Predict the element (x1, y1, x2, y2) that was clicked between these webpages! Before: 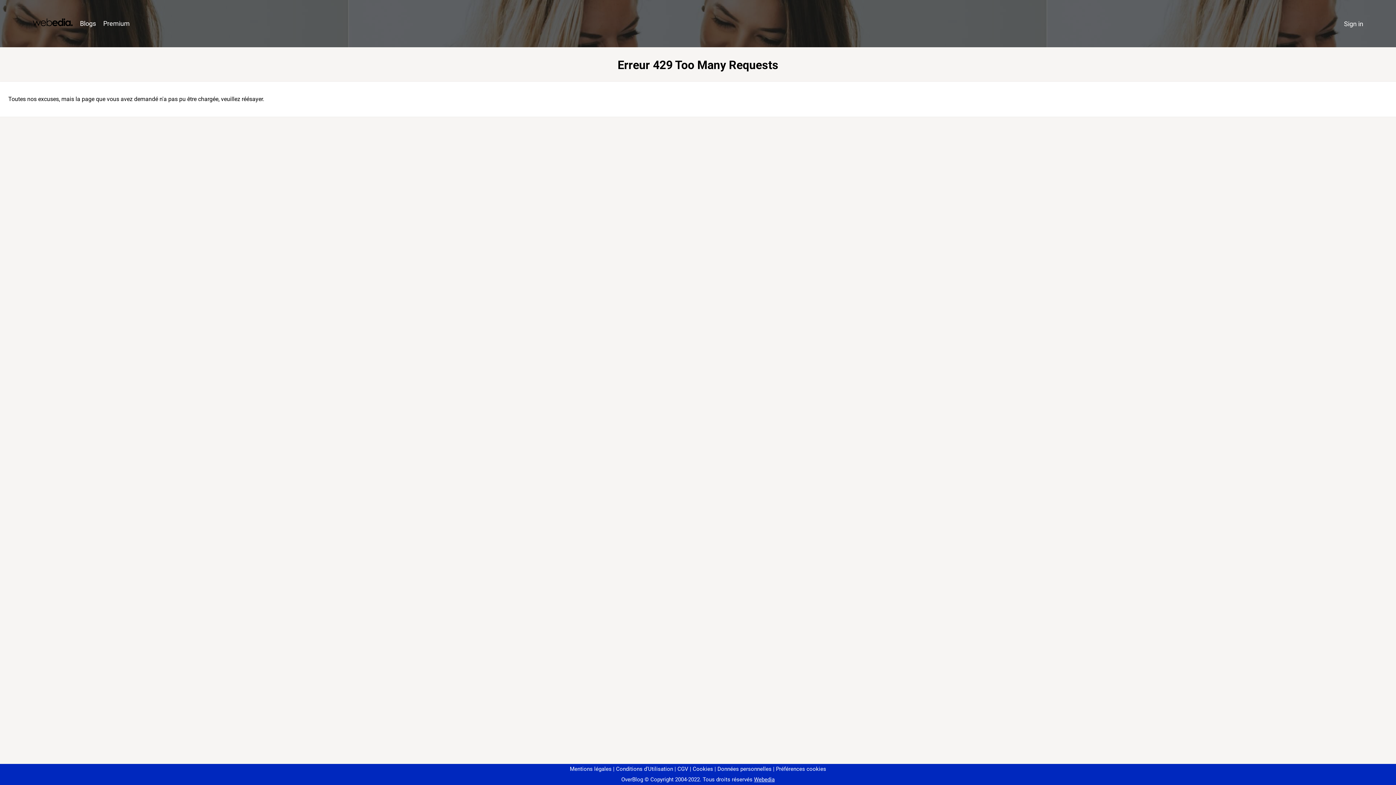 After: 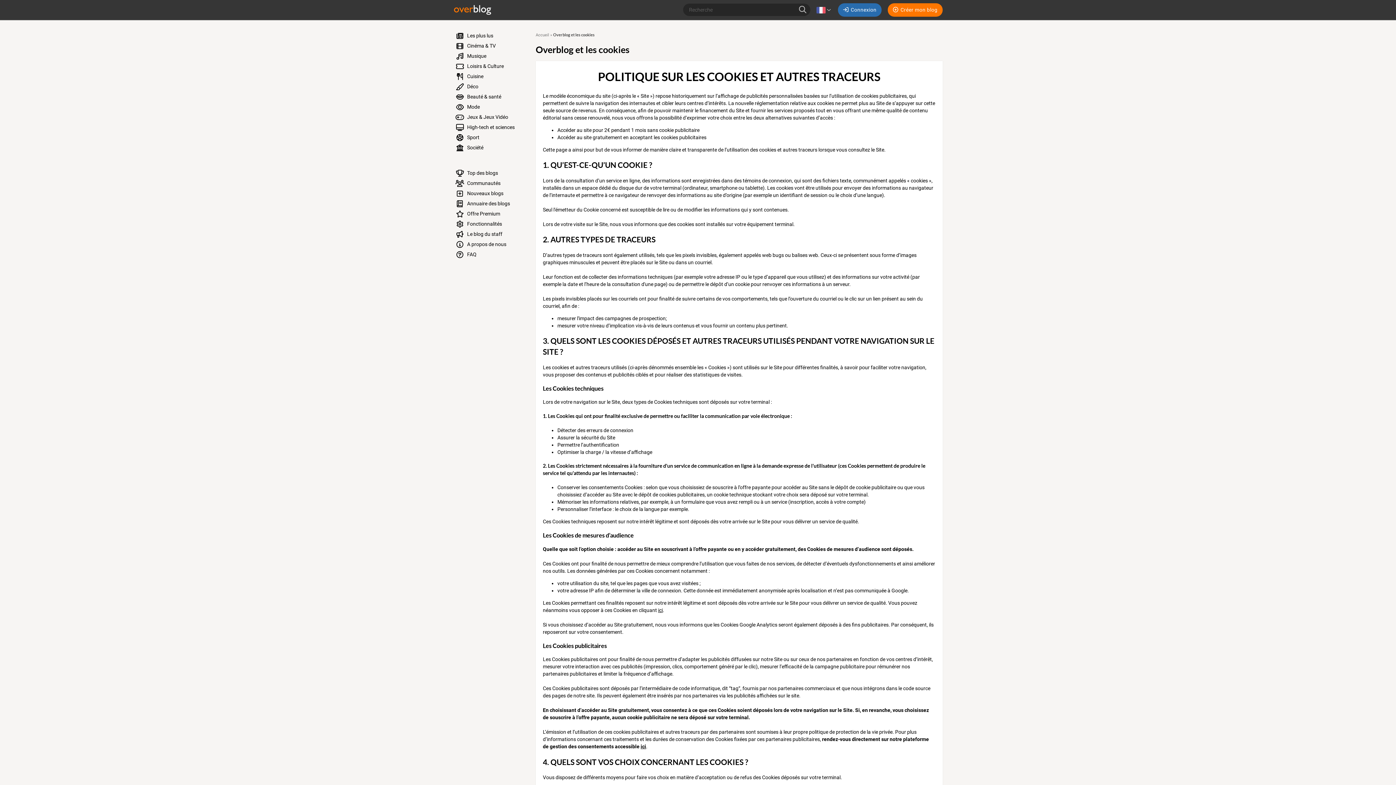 Action: label: Cookies bbox: (690, 766, 713, 772)